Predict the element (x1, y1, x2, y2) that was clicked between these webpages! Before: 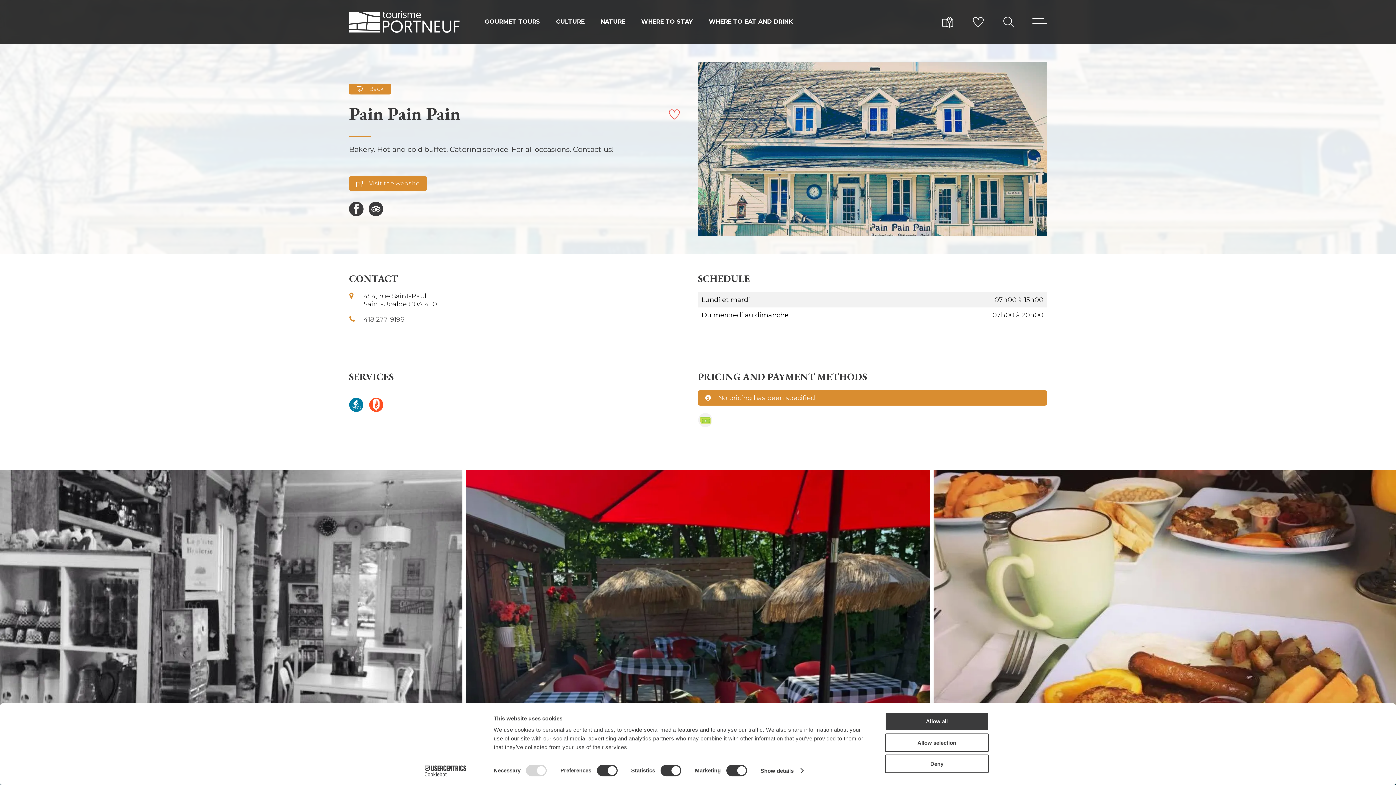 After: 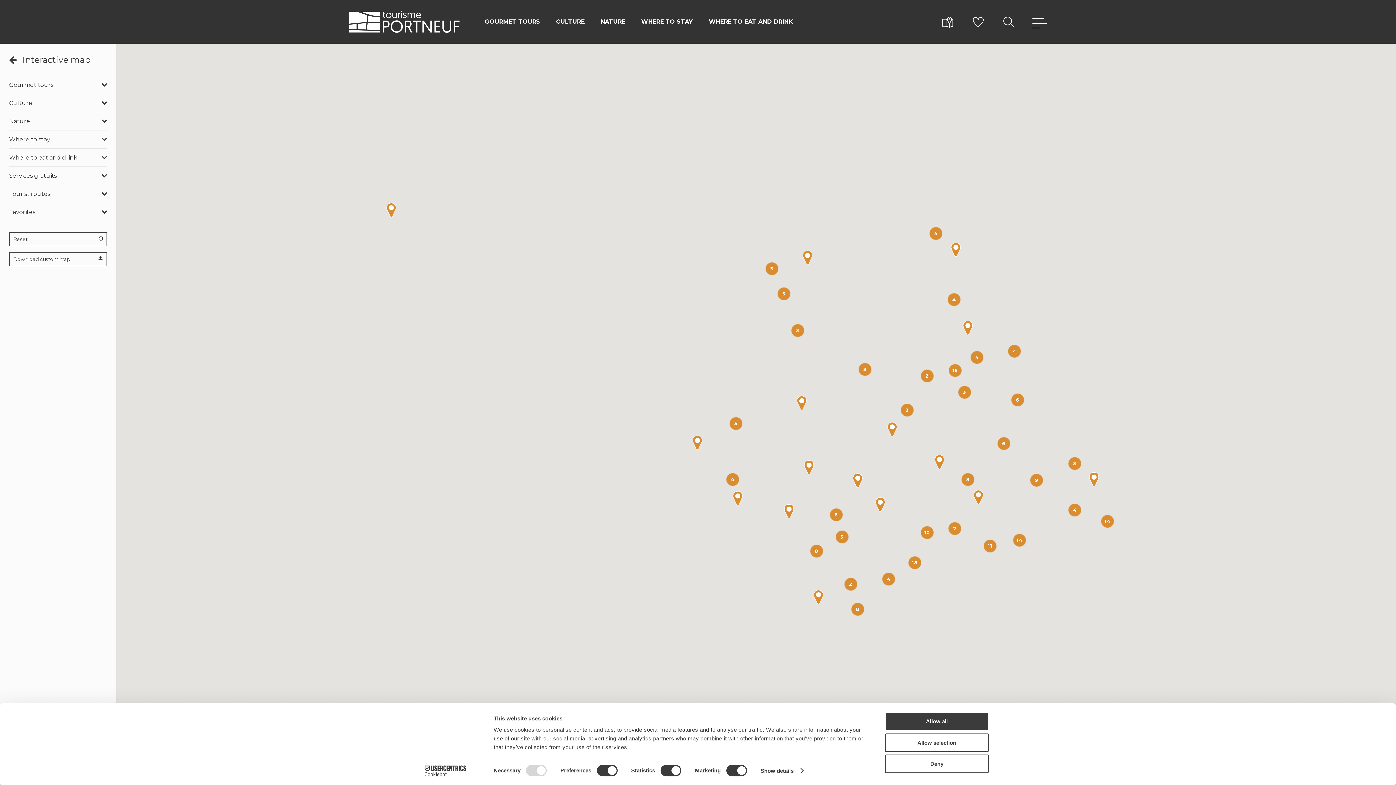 Action: bbox: (933, 18, 962, 25)